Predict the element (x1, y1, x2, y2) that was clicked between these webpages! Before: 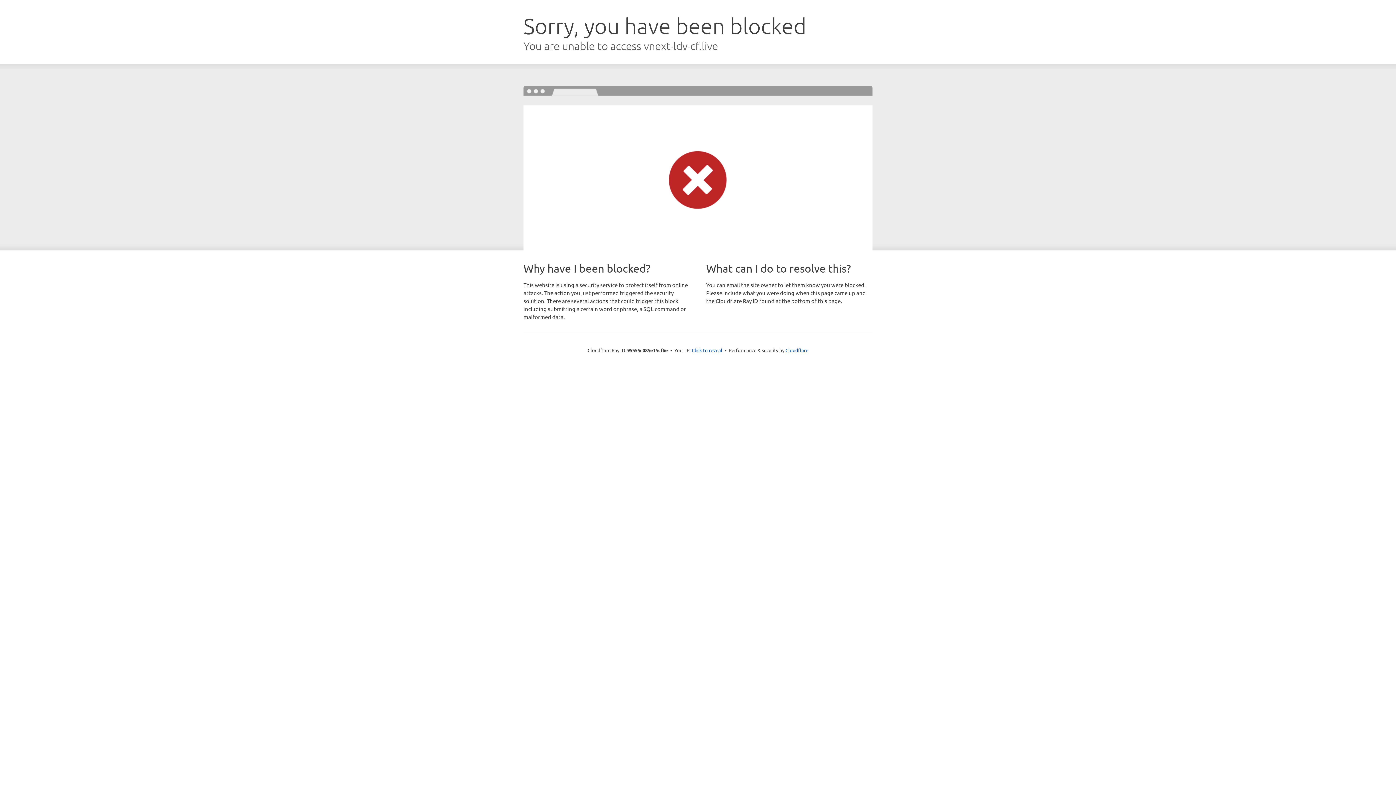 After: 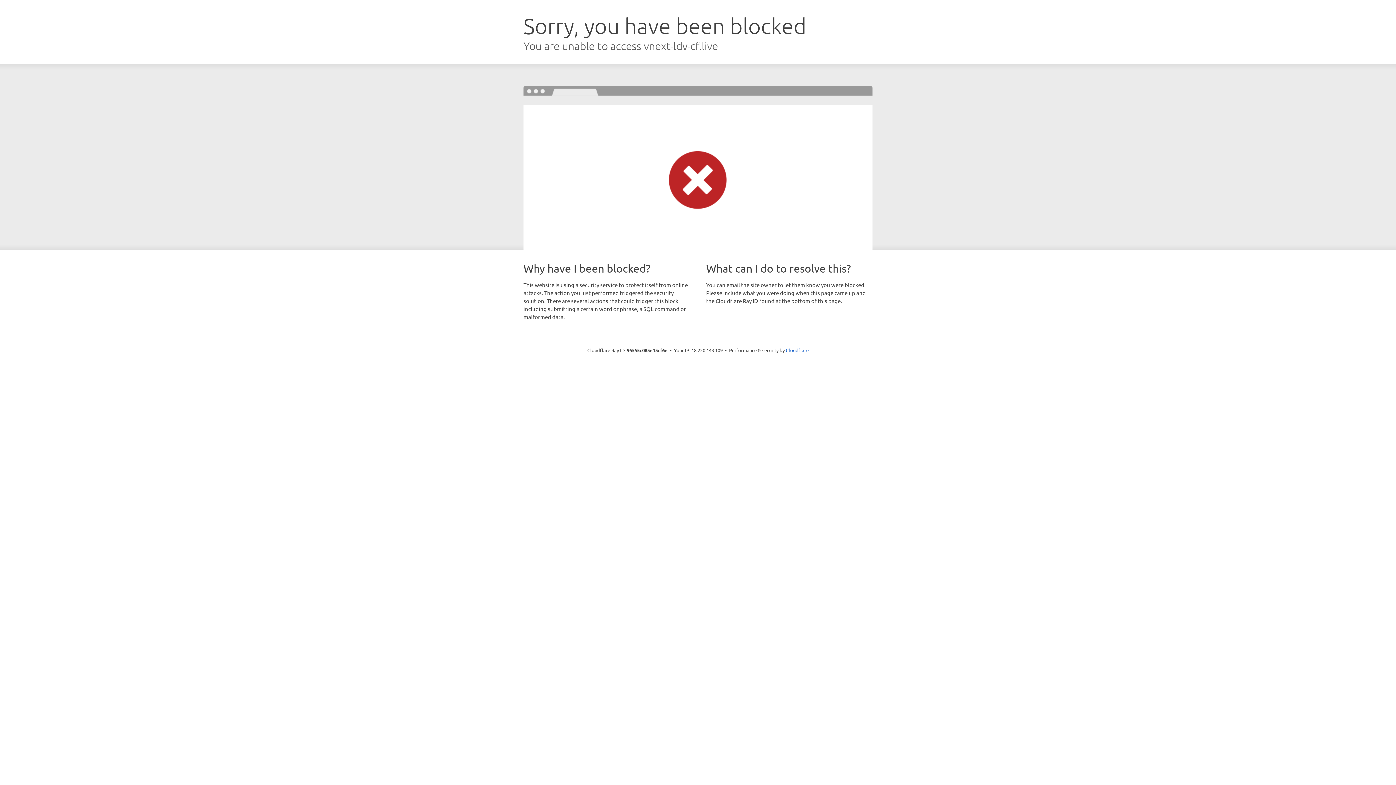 Action: label: Click to reveal bbox: (692, 346, 722, 353)